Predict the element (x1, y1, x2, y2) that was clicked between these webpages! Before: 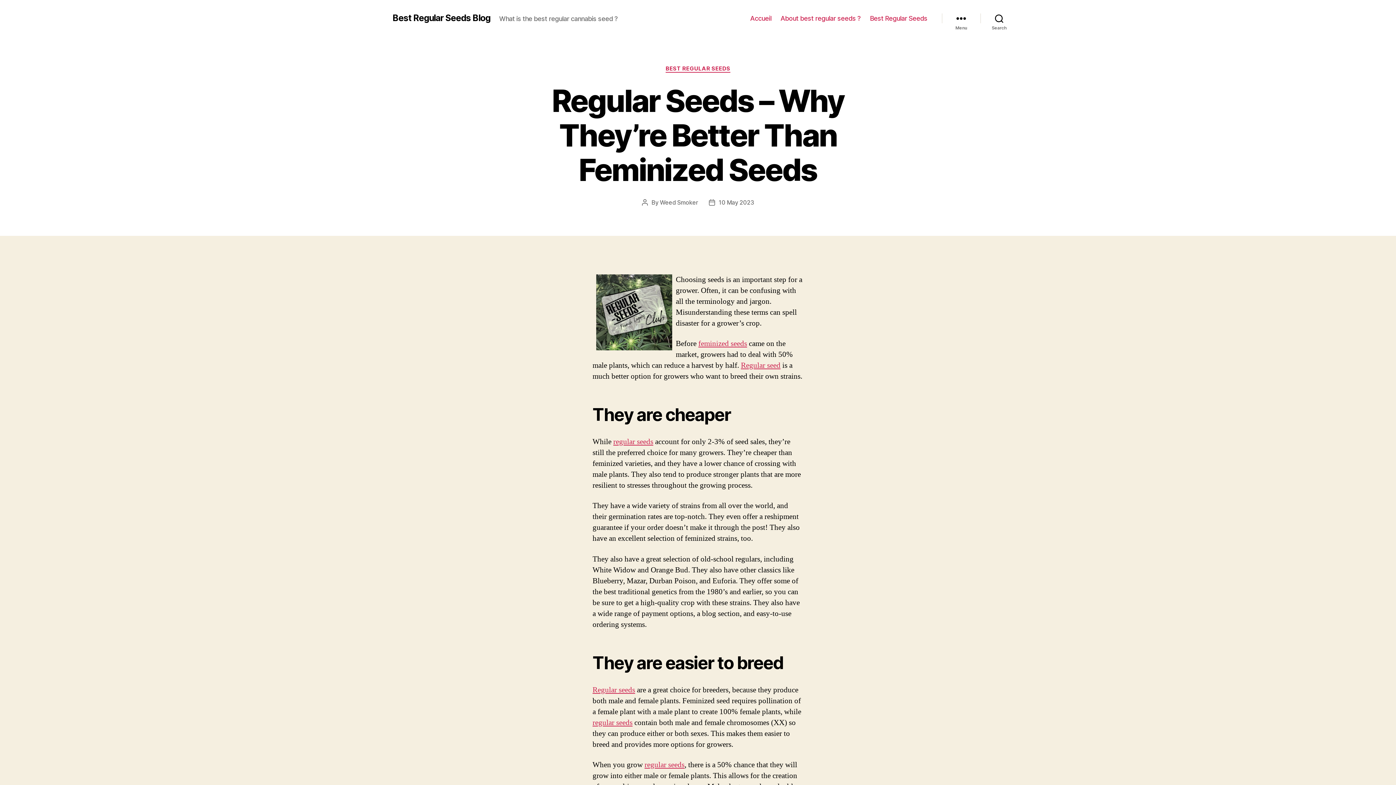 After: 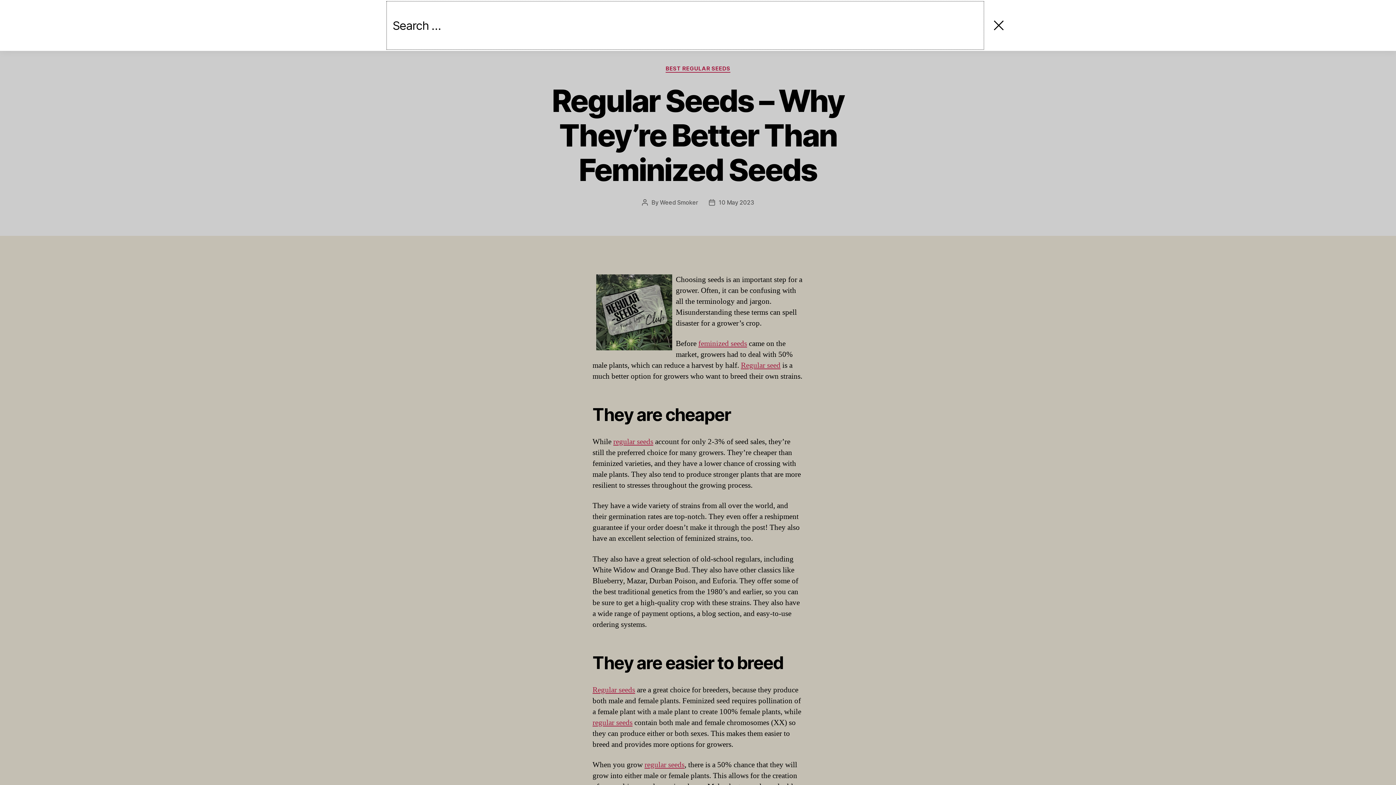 Action: label: Search bbox: (980, 10, 1018, 26)